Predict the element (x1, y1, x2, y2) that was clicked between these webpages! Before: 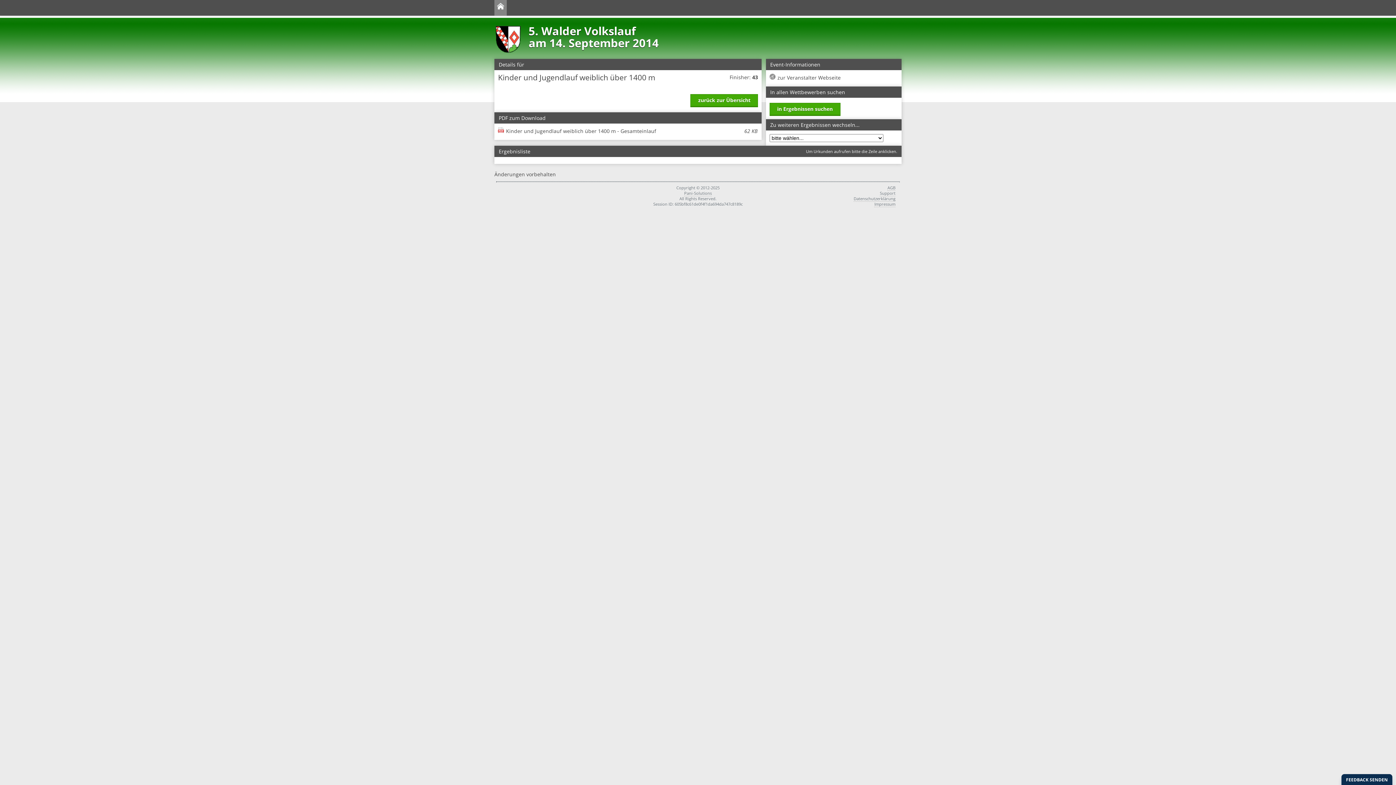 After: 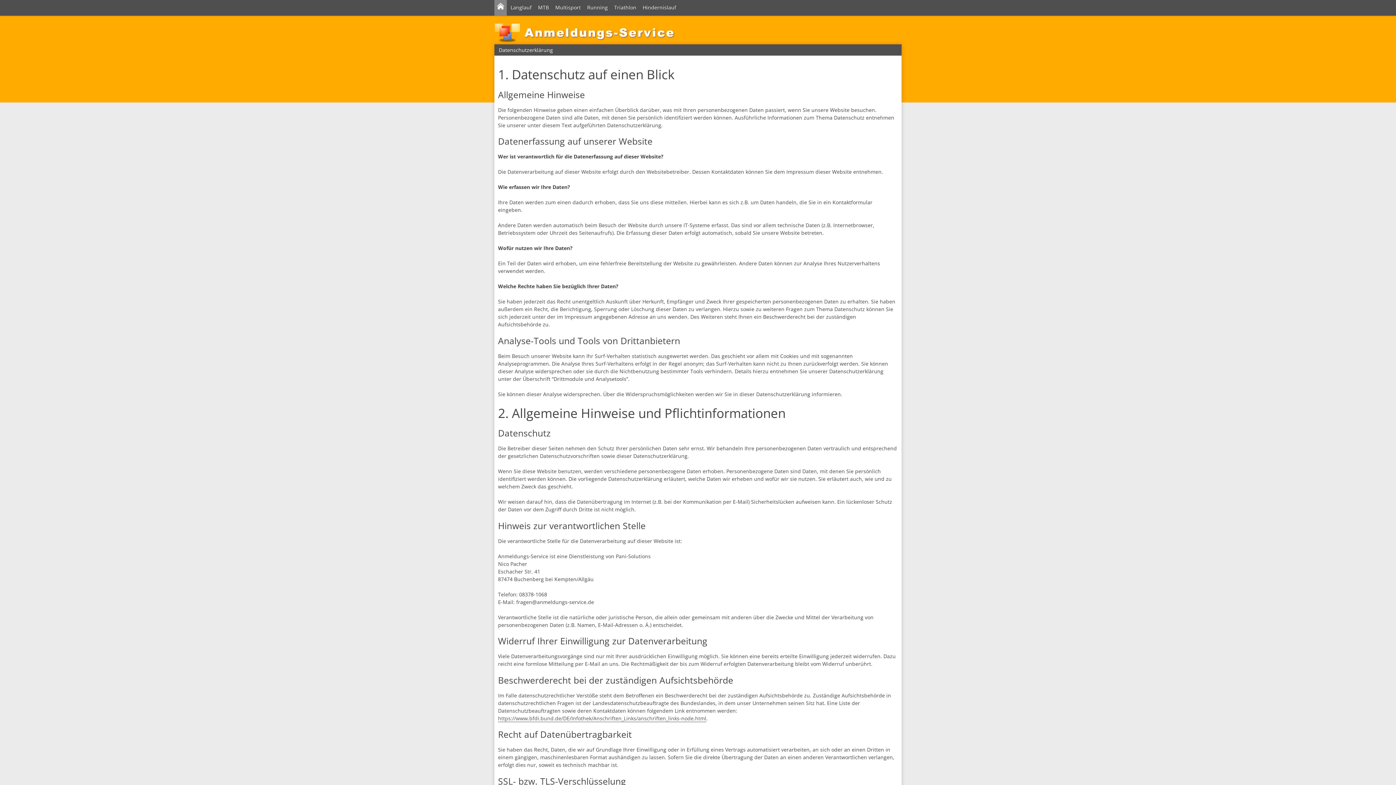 Action: bbox: (853, 195, 895, 201) label: Datenschutzerklärung